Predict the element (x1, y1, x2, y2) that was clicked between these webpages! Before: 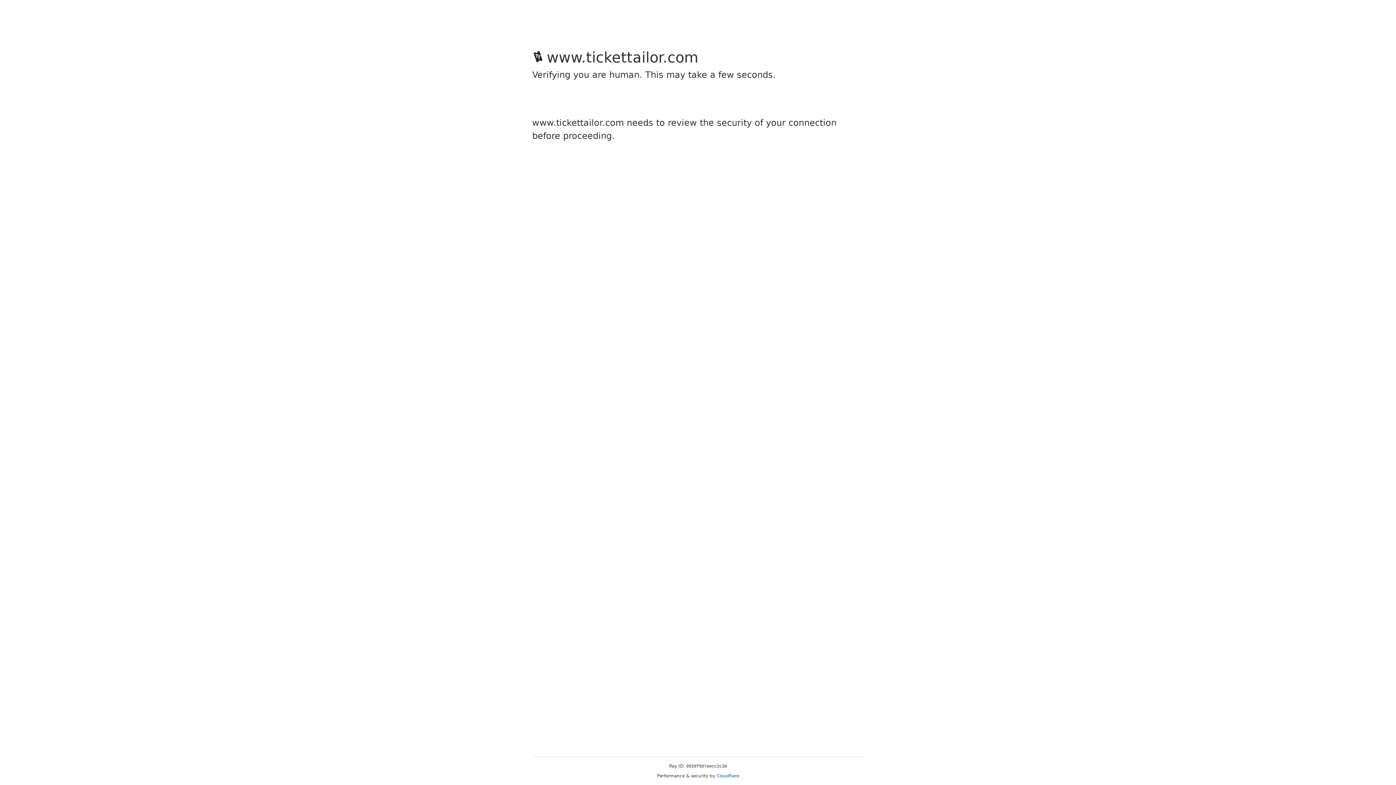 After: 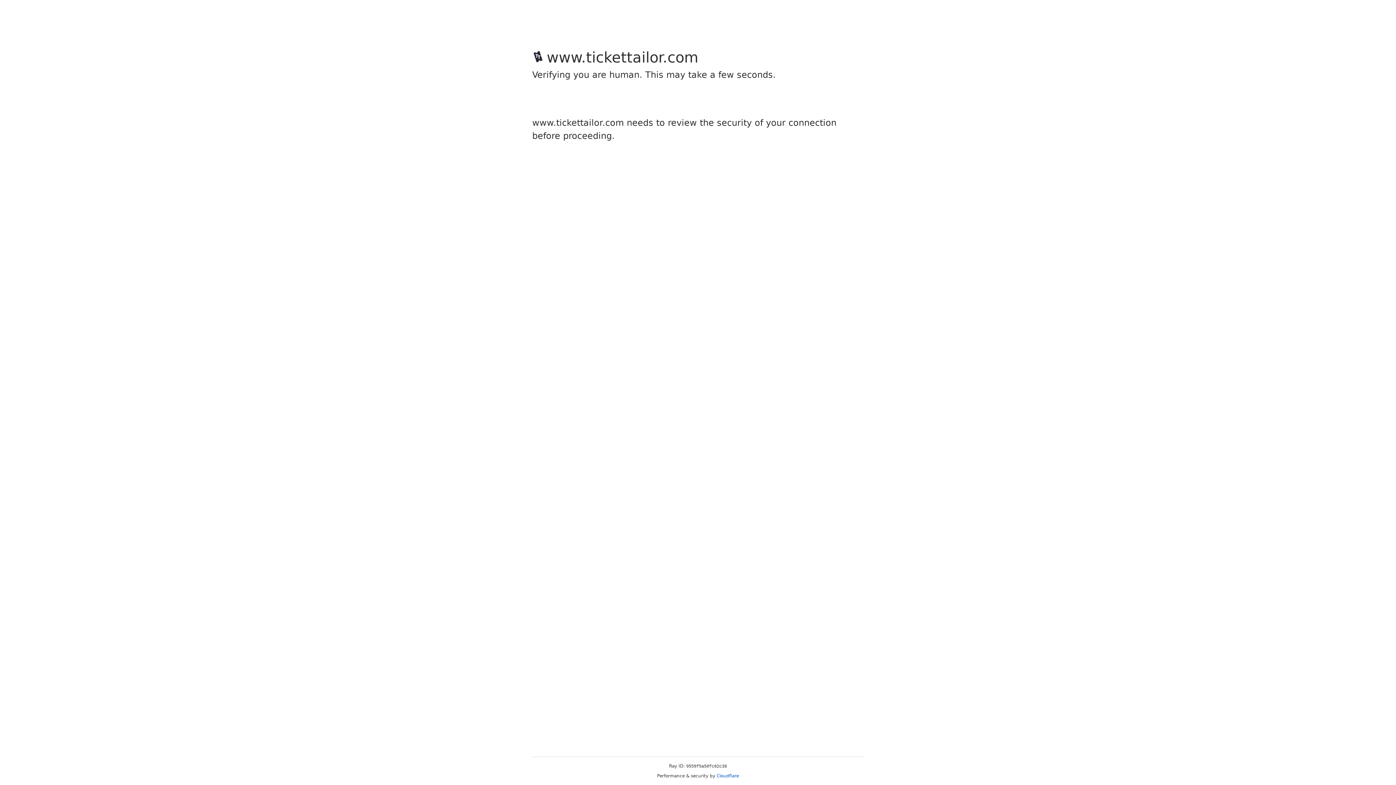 Action: label: Cloudflare bbox: (716, 773, 739, 778)